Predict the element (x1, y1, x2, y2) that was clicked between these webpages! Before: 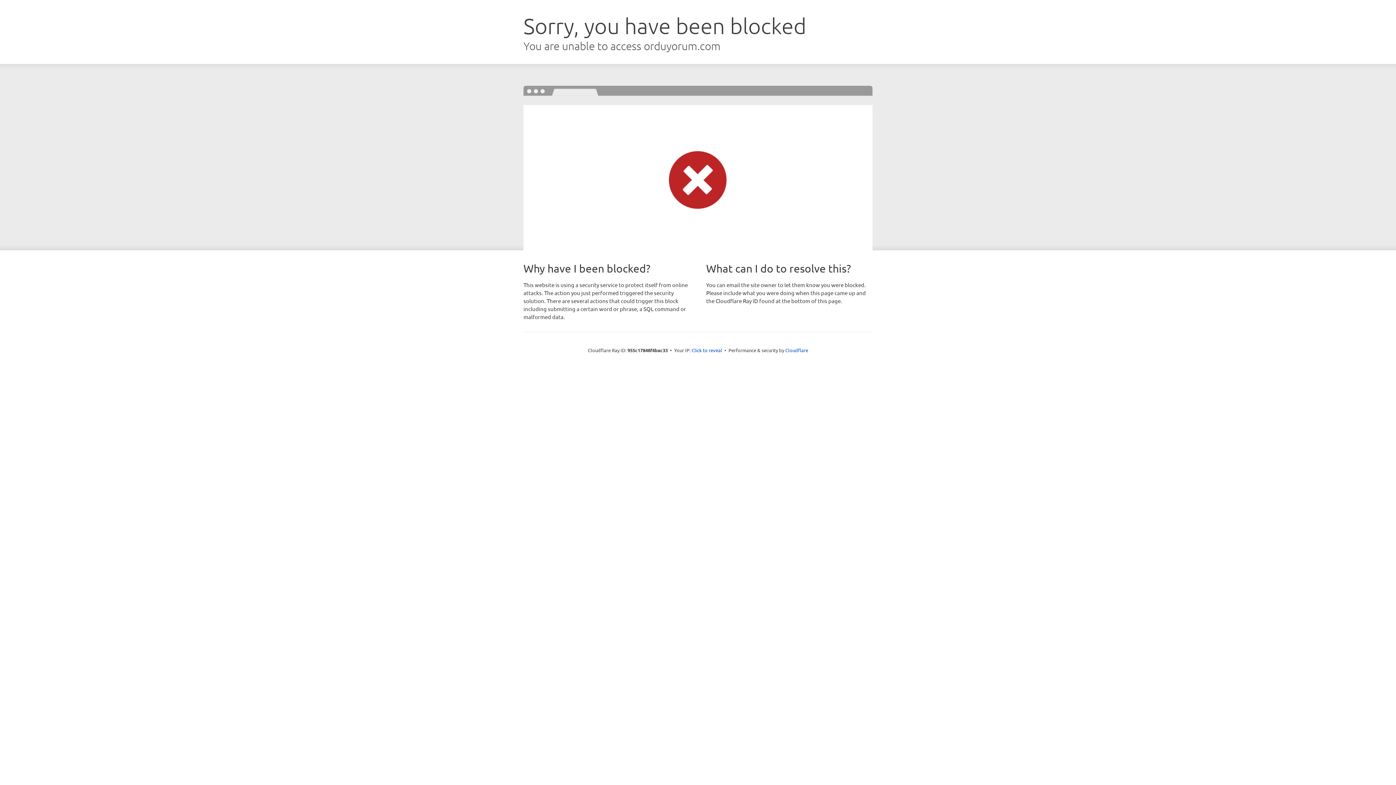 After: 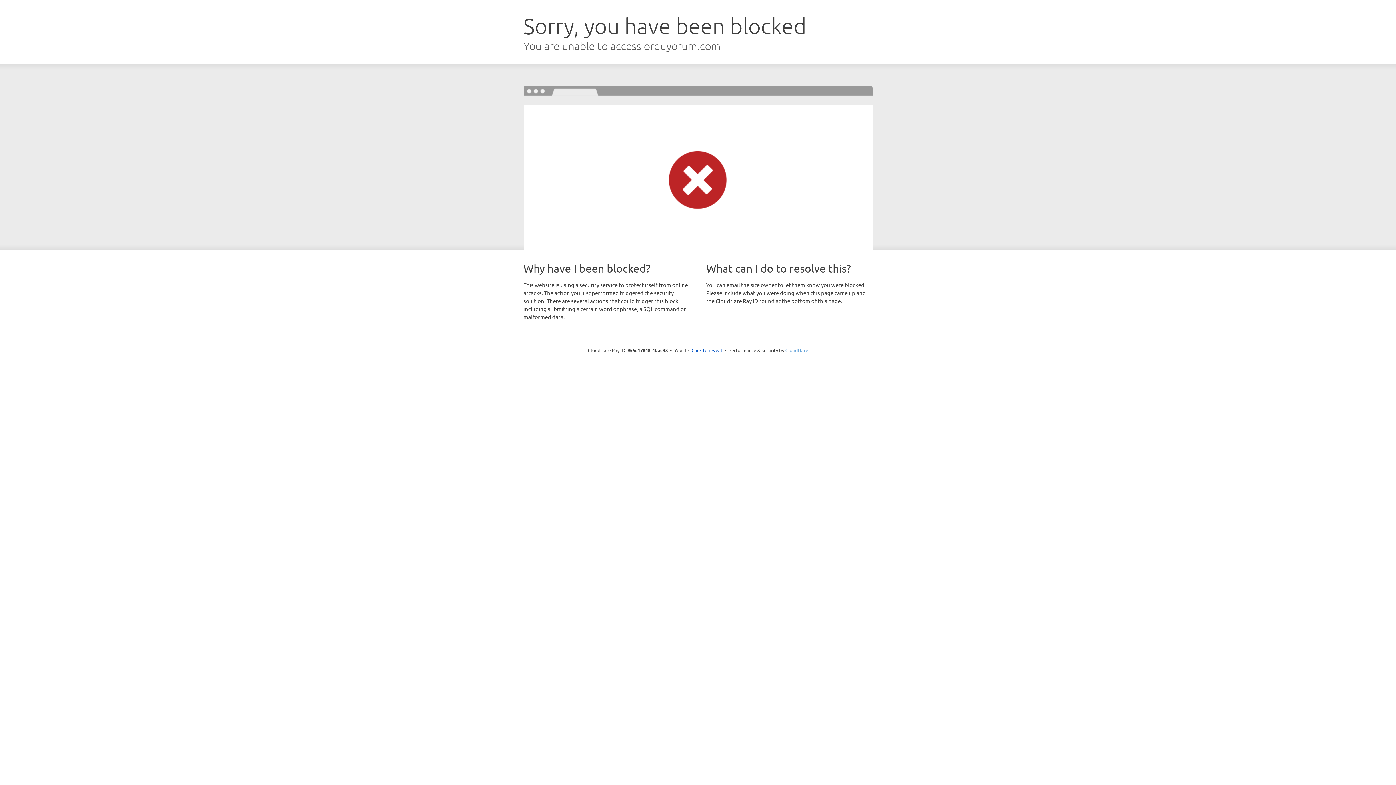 Action: bbox: (785, 347, 808, 353) label: Cloudflare